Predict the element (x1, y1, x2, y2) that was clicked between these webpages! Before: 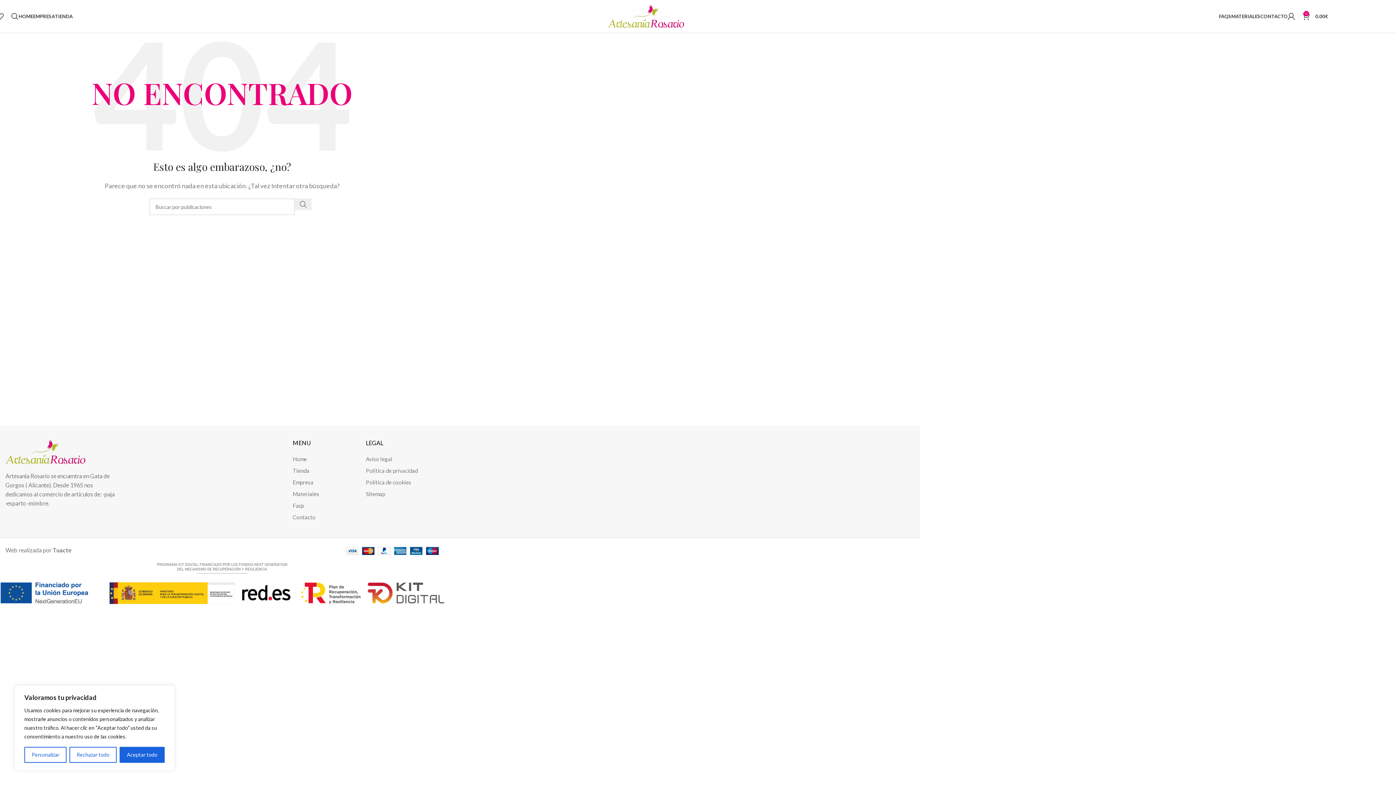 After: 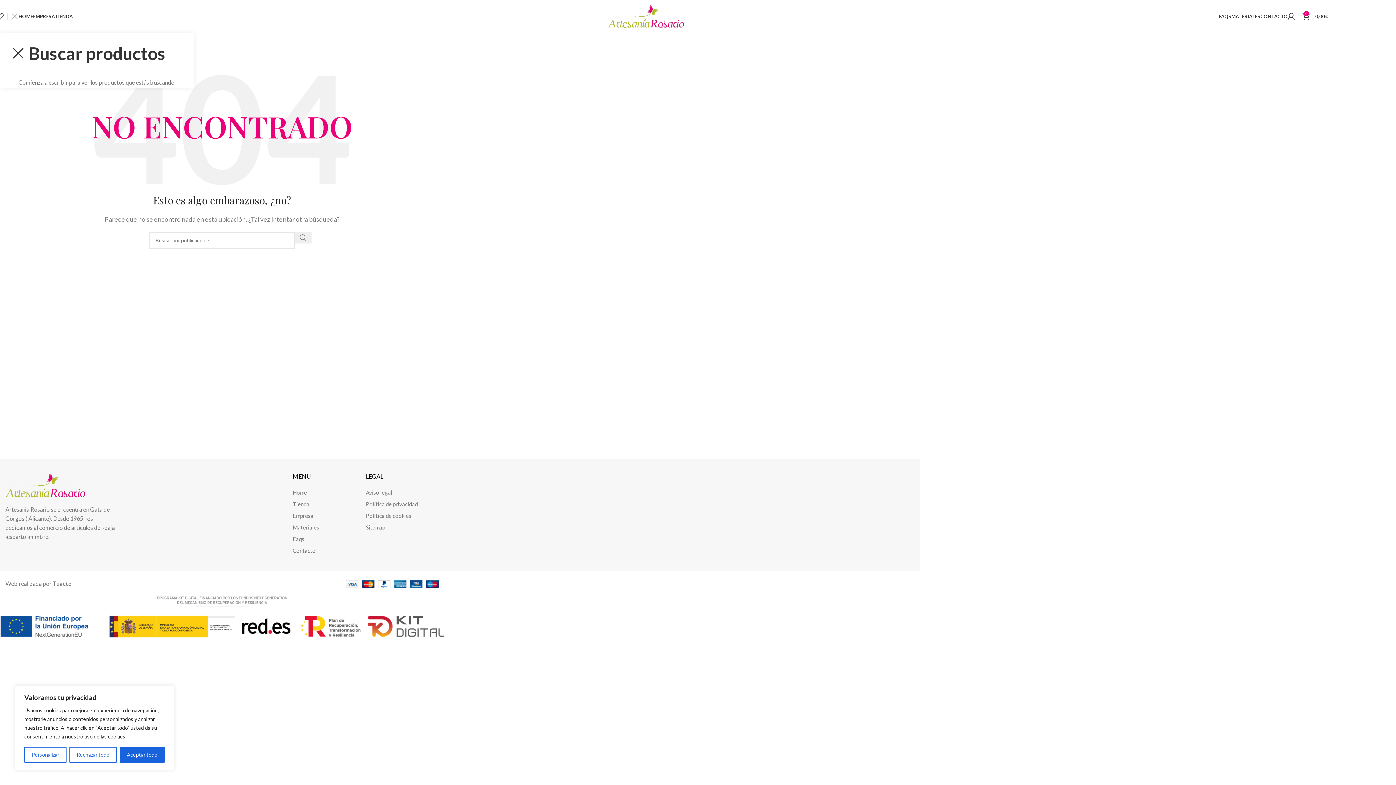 Action: label: Buscar bbox: (11, 9, 18, 23)